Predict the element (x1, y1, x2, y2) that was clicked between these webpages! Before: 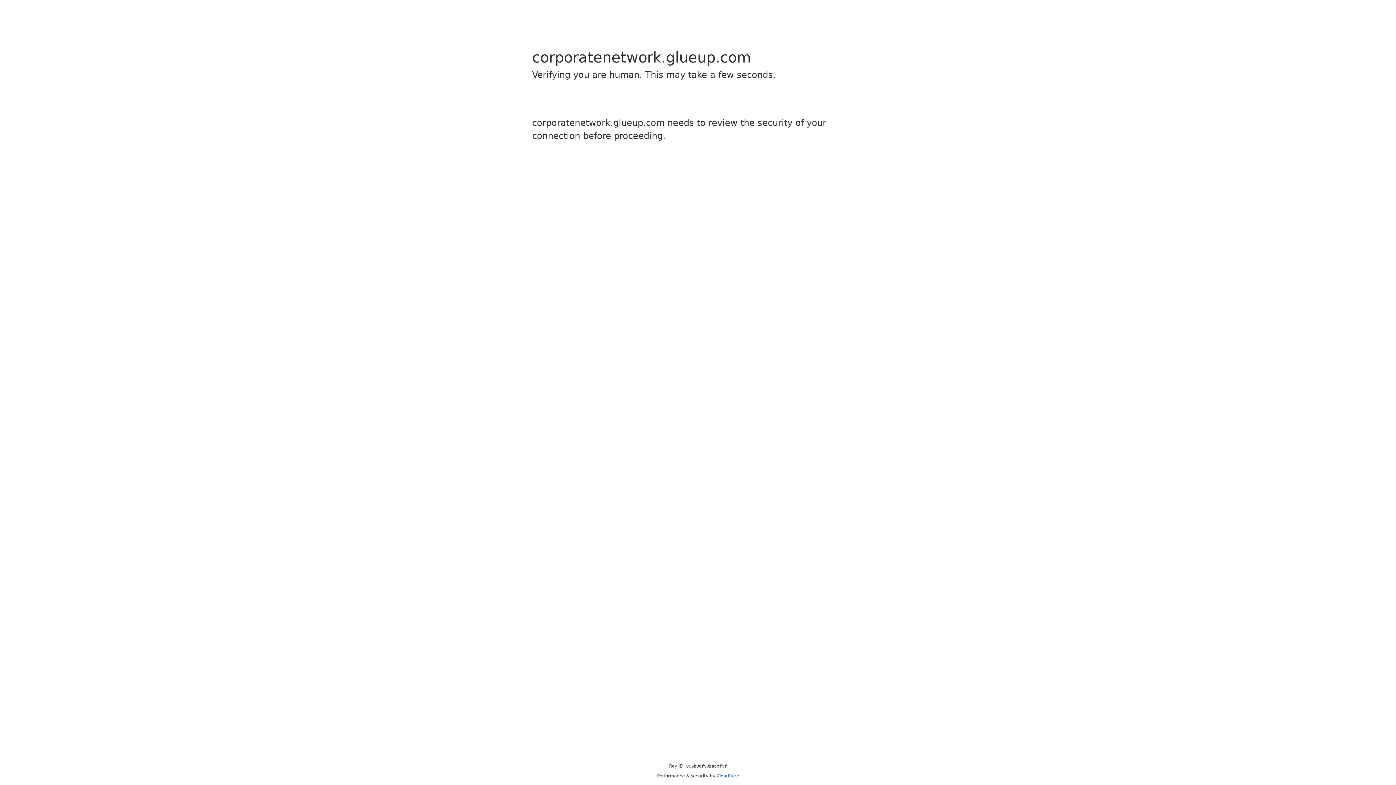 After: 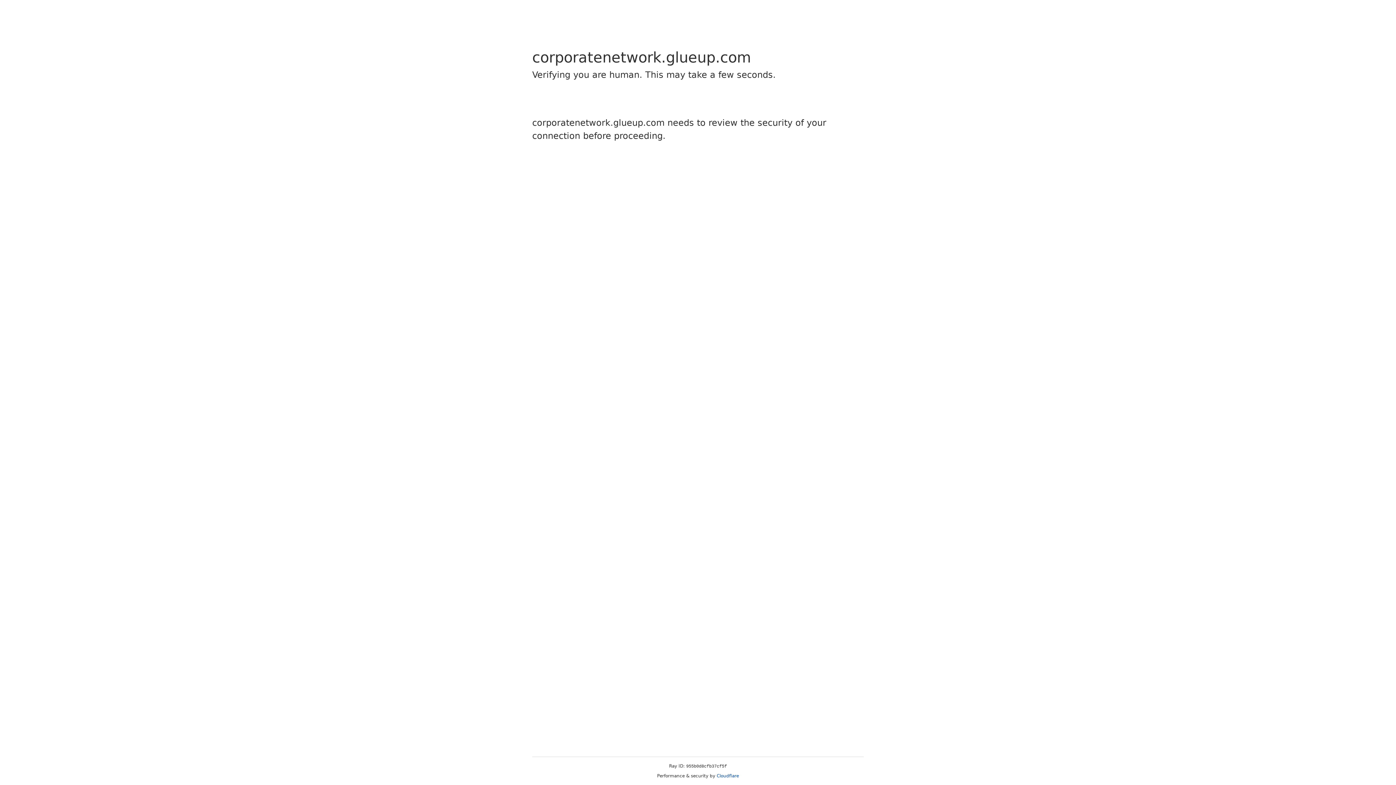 Action: label: Cloudflare bbox: (716, 773, 739, 778)